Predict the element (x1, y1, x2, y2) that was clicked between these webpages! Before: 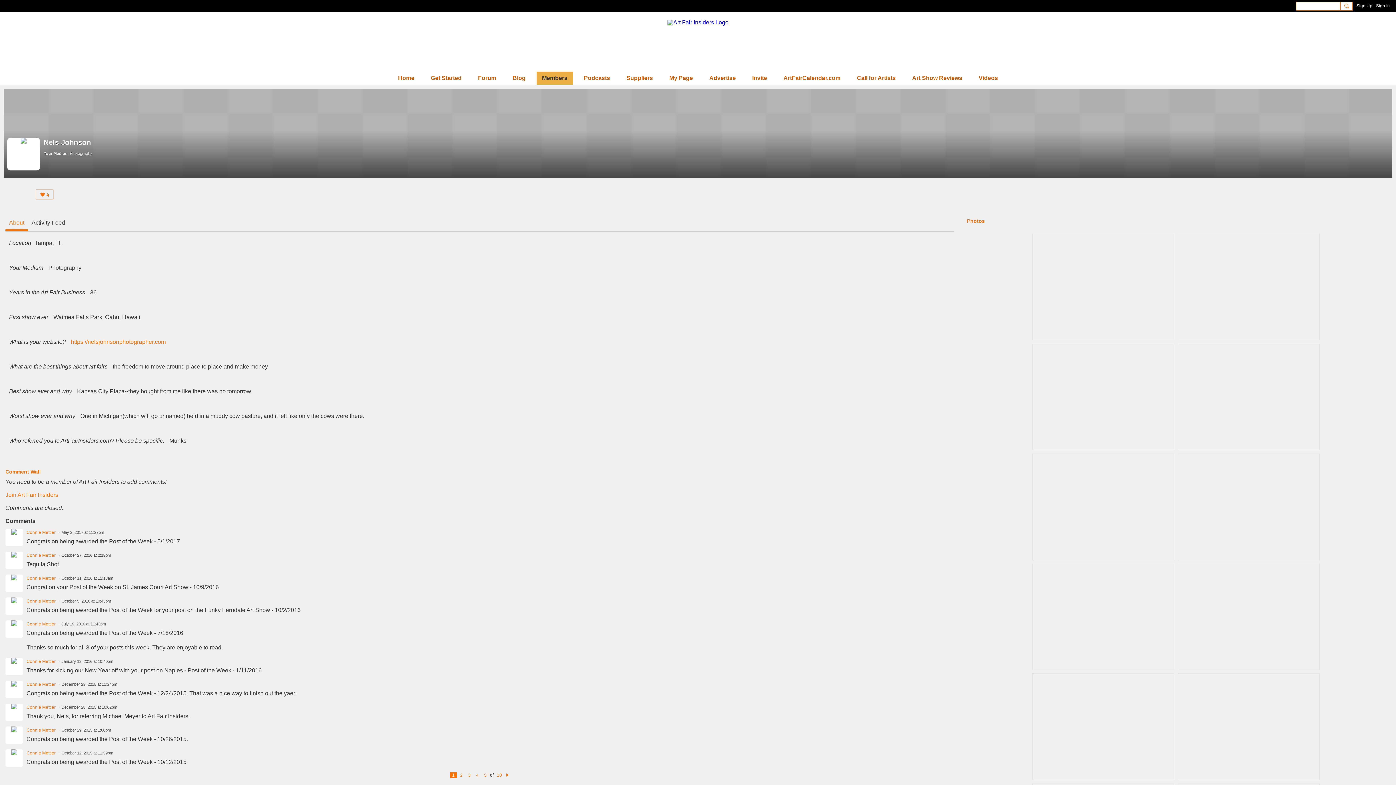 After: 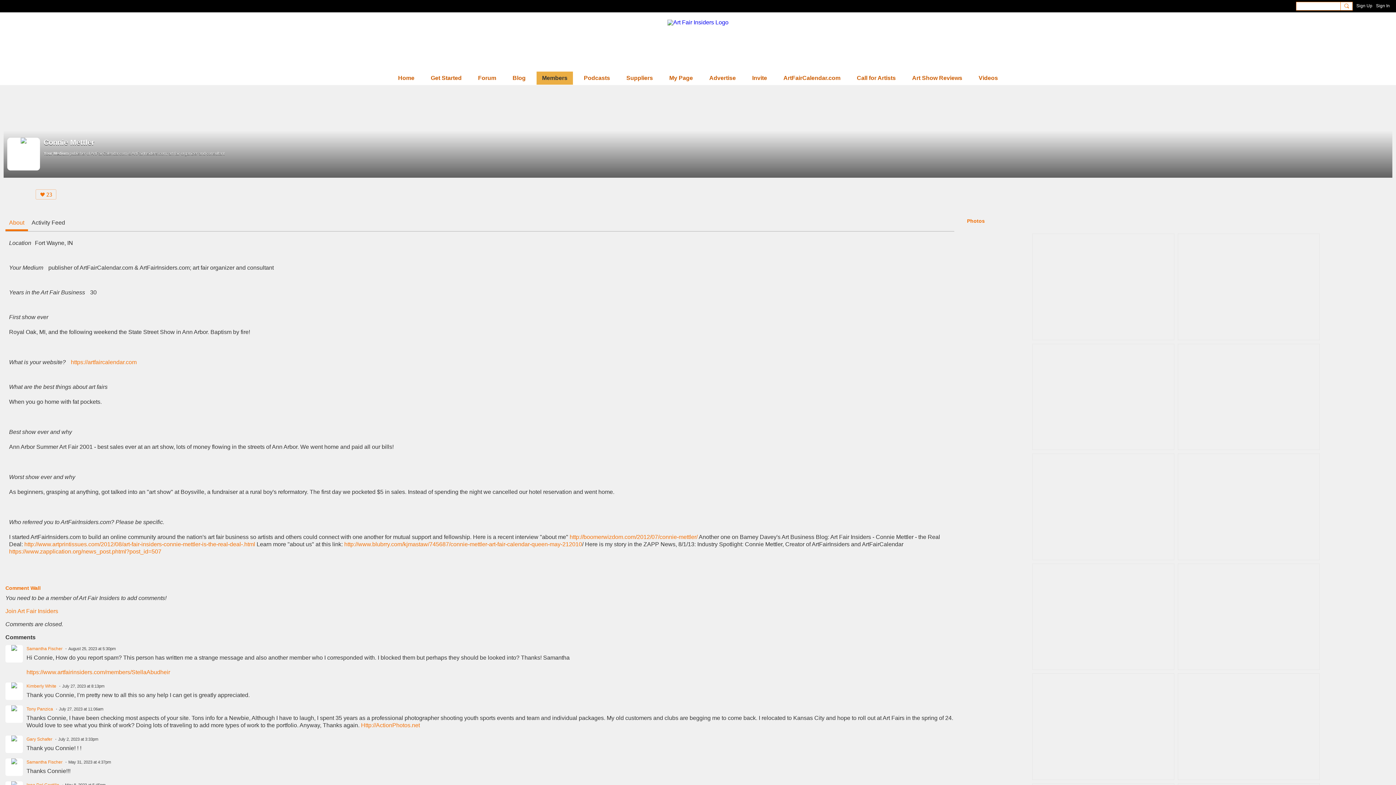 Action: label: Connie Mettler bbox: (26, 576, 55, 581)